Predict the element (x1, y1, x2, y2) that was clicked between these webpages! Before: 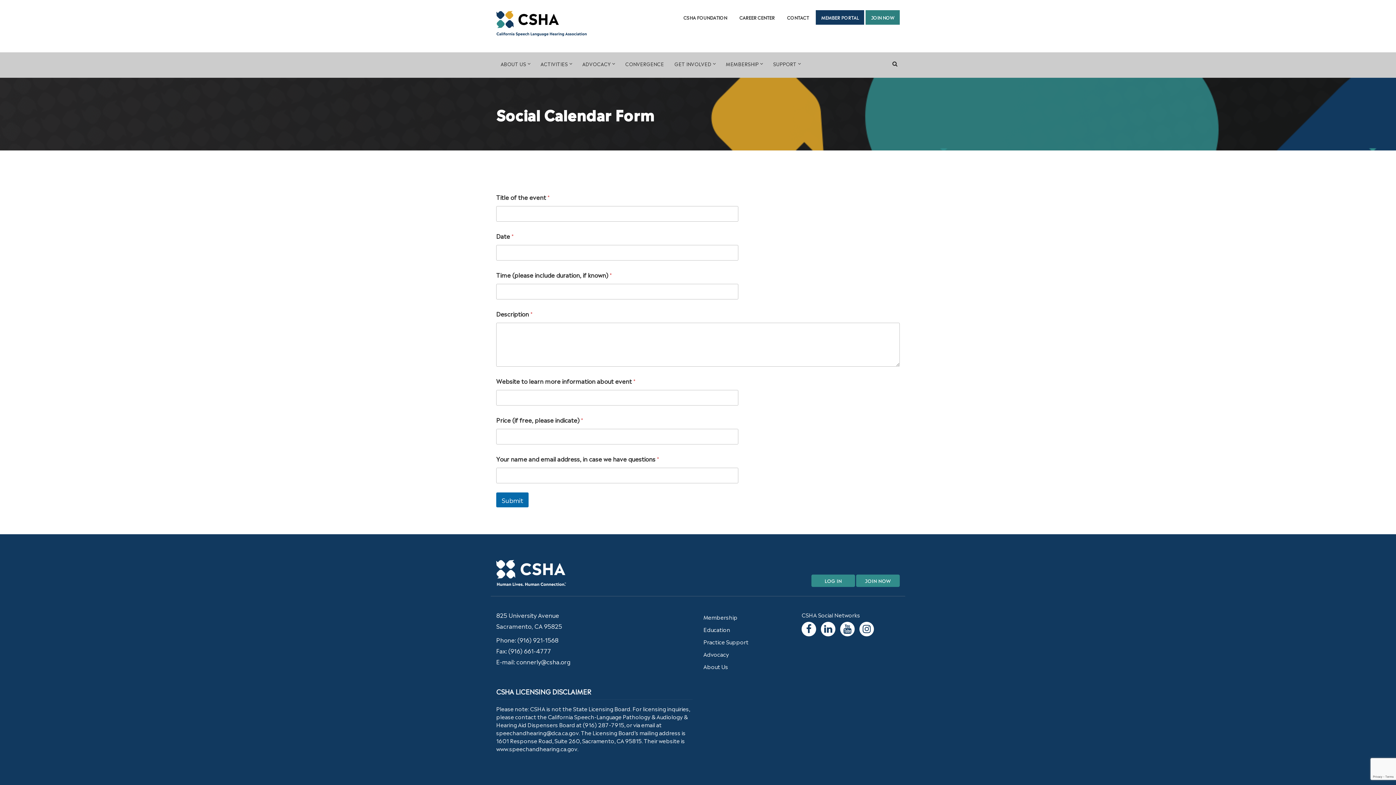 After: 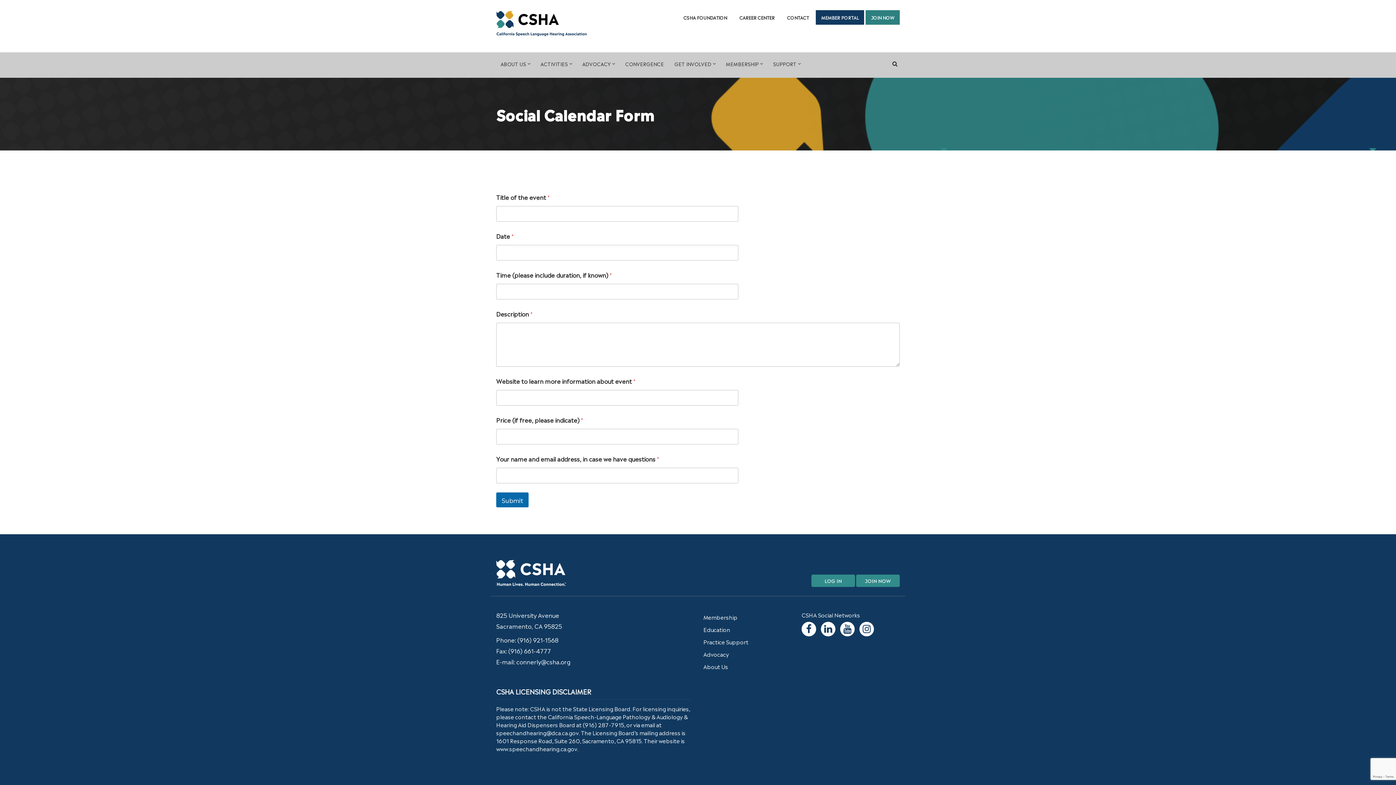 Action: bbox: (842, 623, 853, 636)